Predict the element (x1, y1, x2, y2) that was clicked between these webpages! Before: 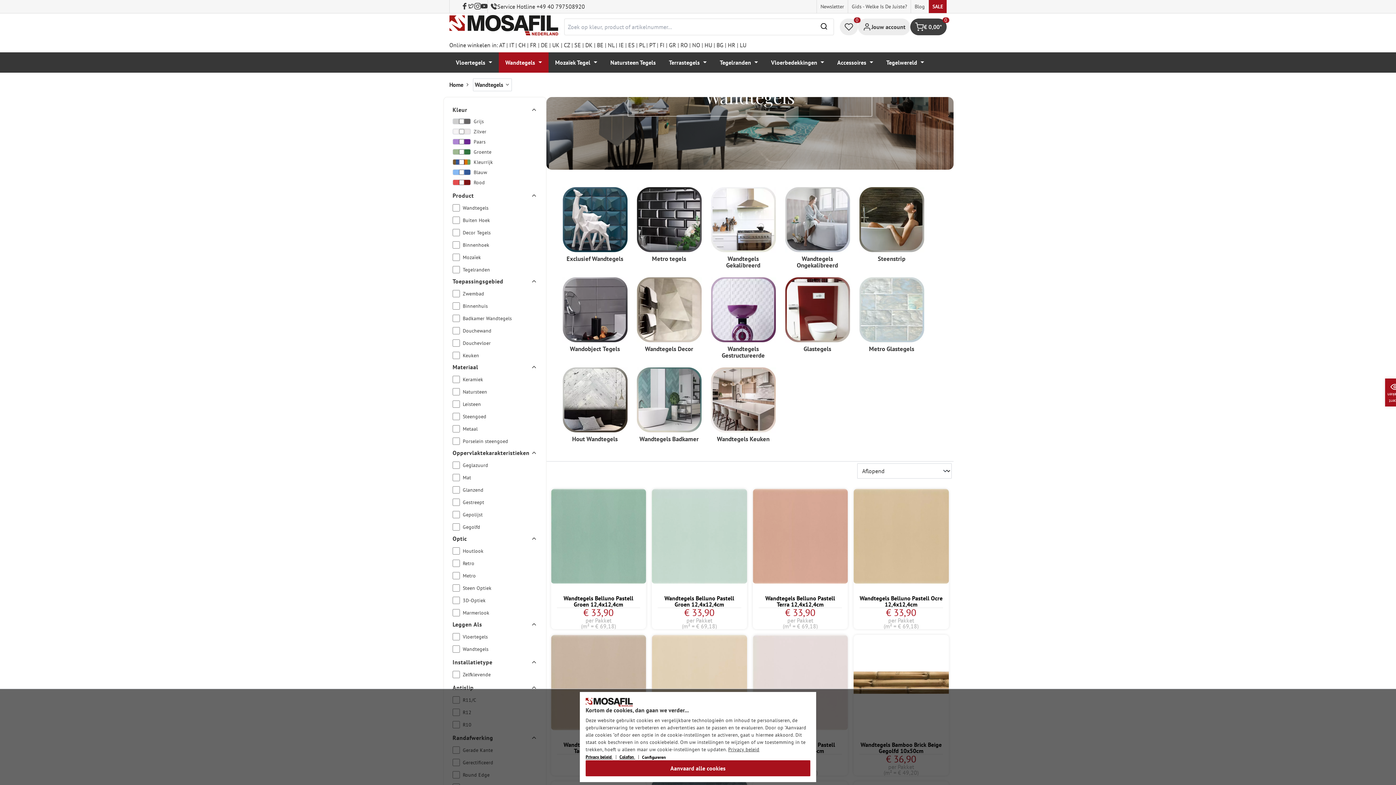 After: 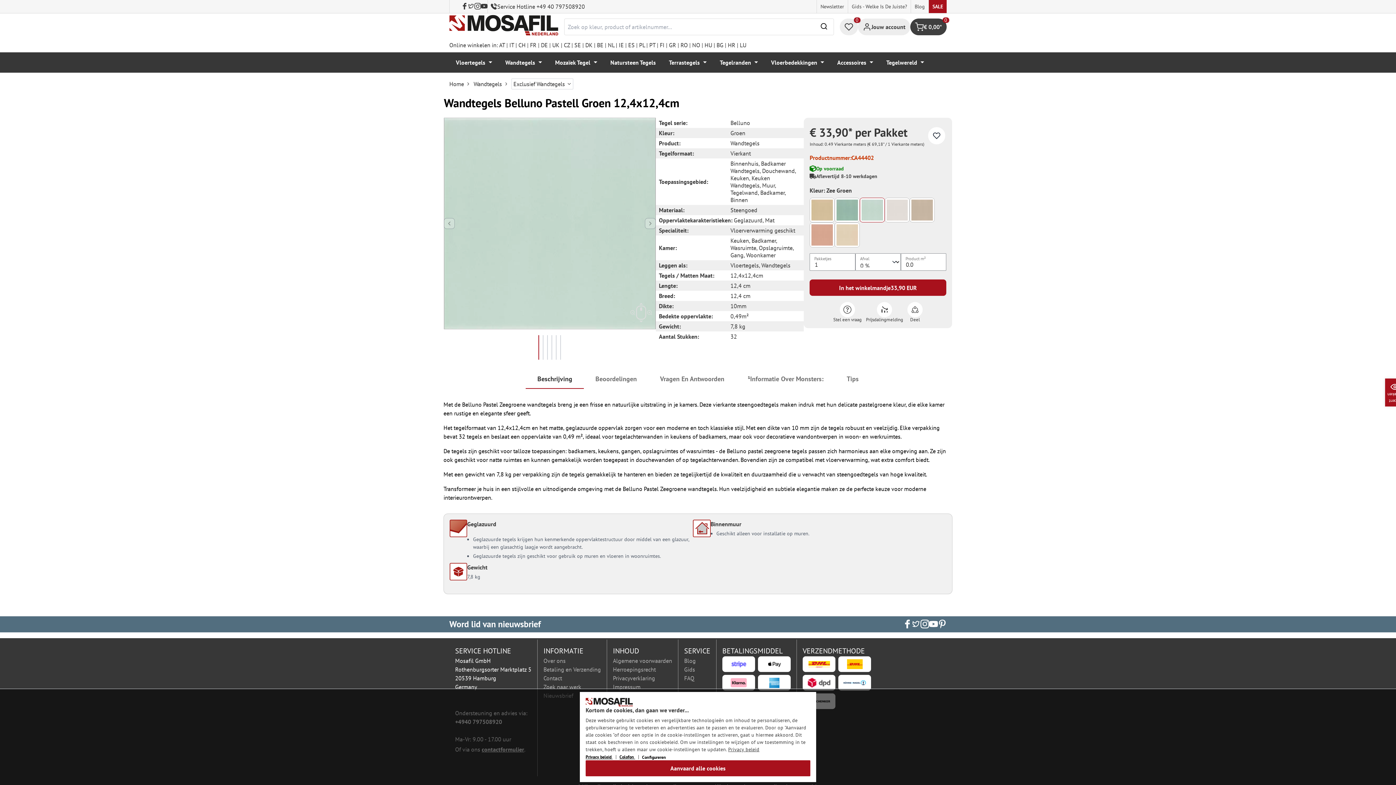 Action: bbox: (652, 488, 747, 584)